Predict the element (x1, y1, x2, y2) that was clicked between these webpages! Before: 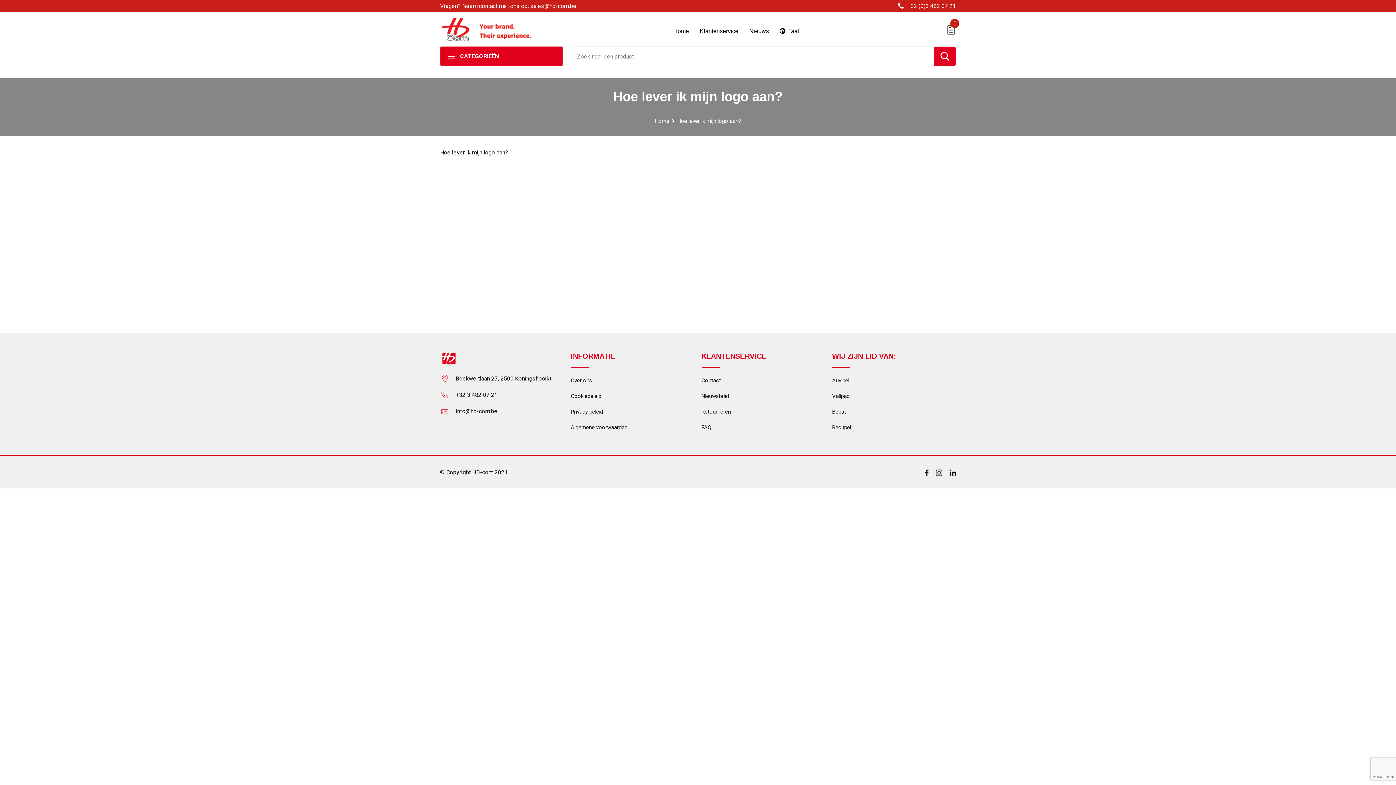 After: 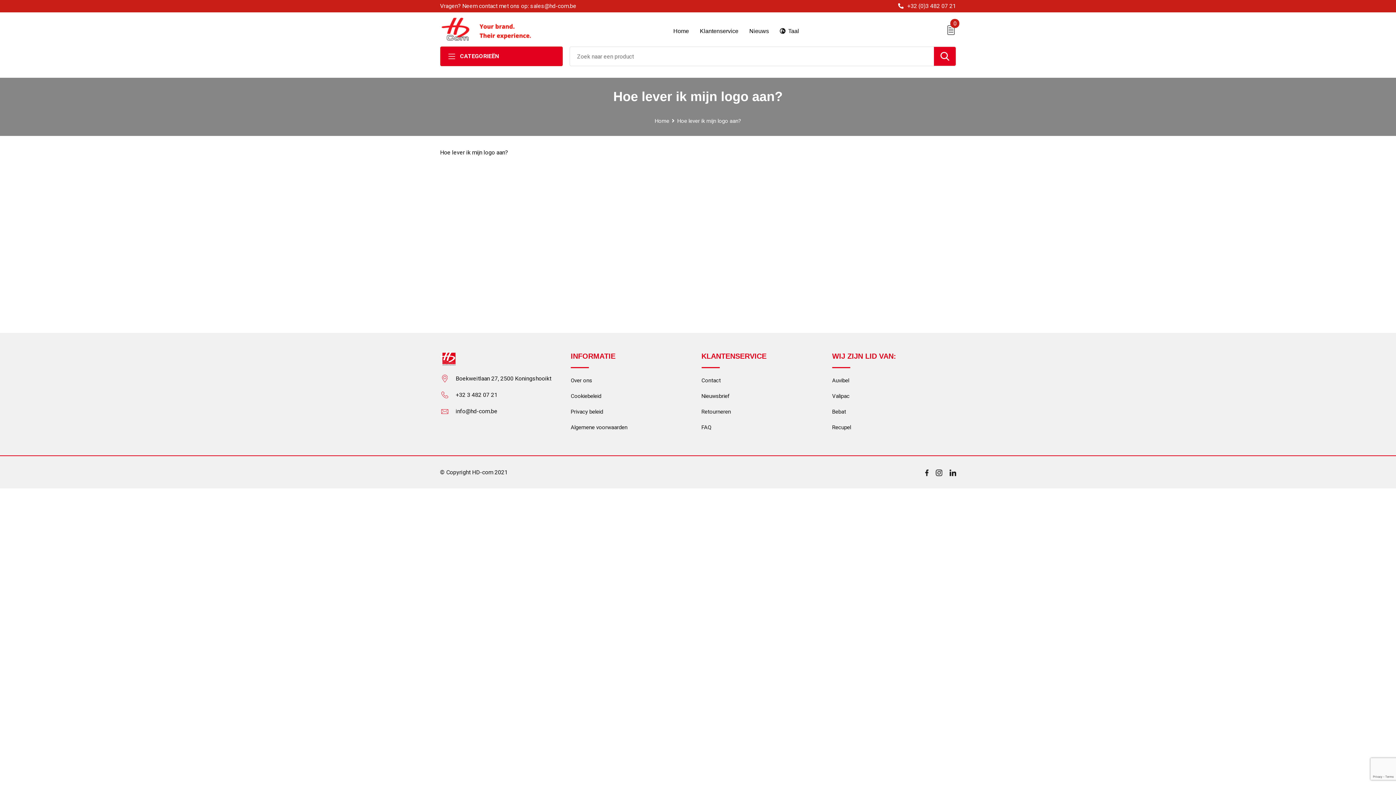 Action: bbox: (949, 468, 956, 474)